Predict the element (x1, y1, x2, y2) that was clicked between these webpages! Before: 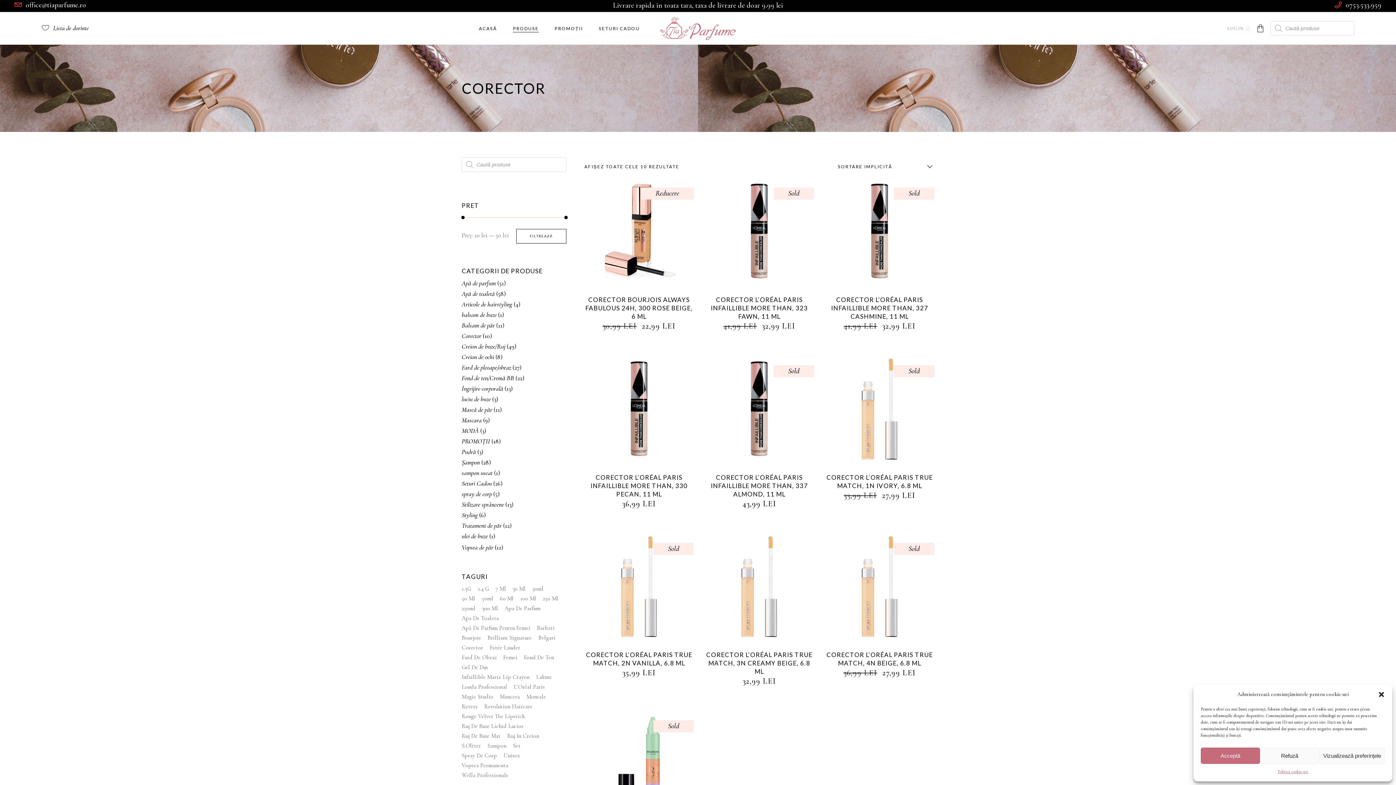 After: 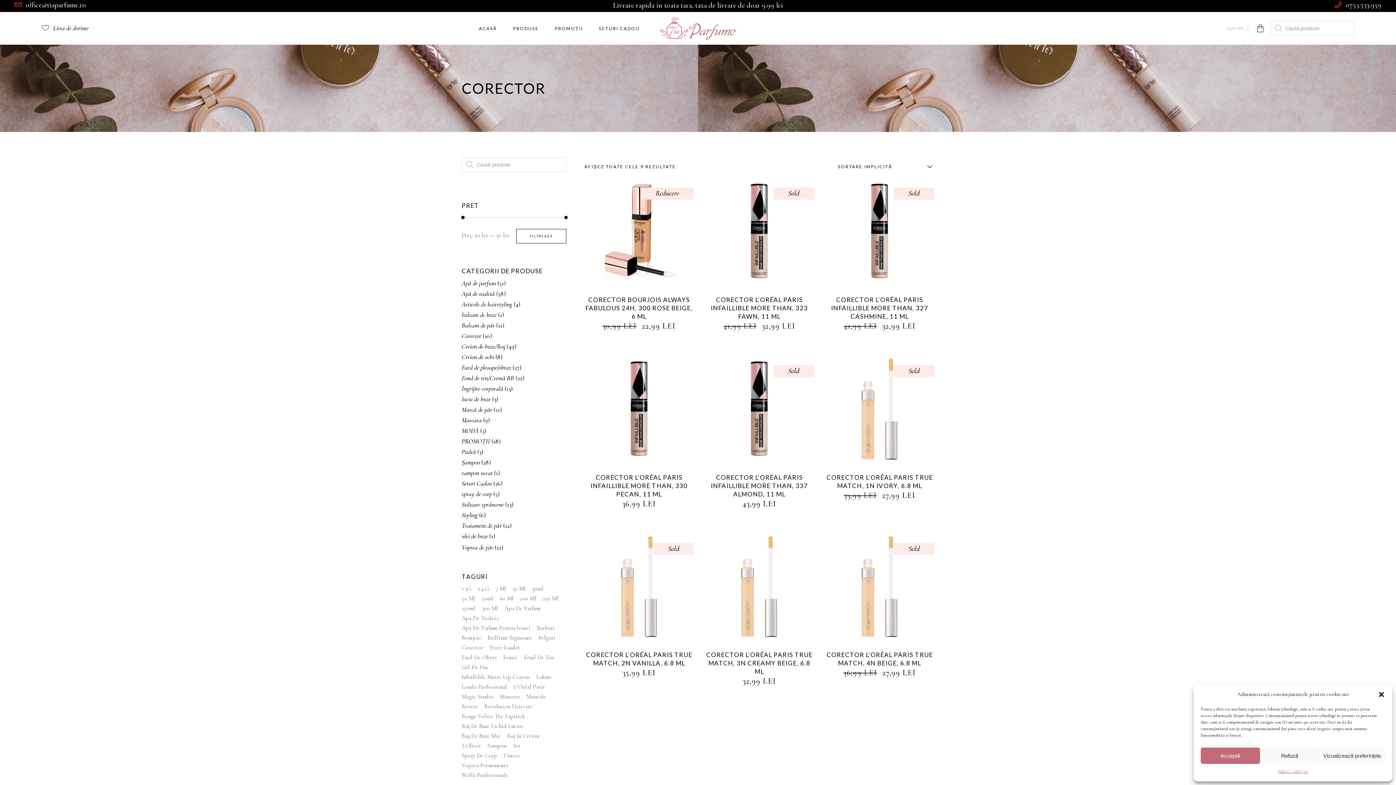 Action: bbox: (461, 644, 483, 652) label: Corector (9 produse)